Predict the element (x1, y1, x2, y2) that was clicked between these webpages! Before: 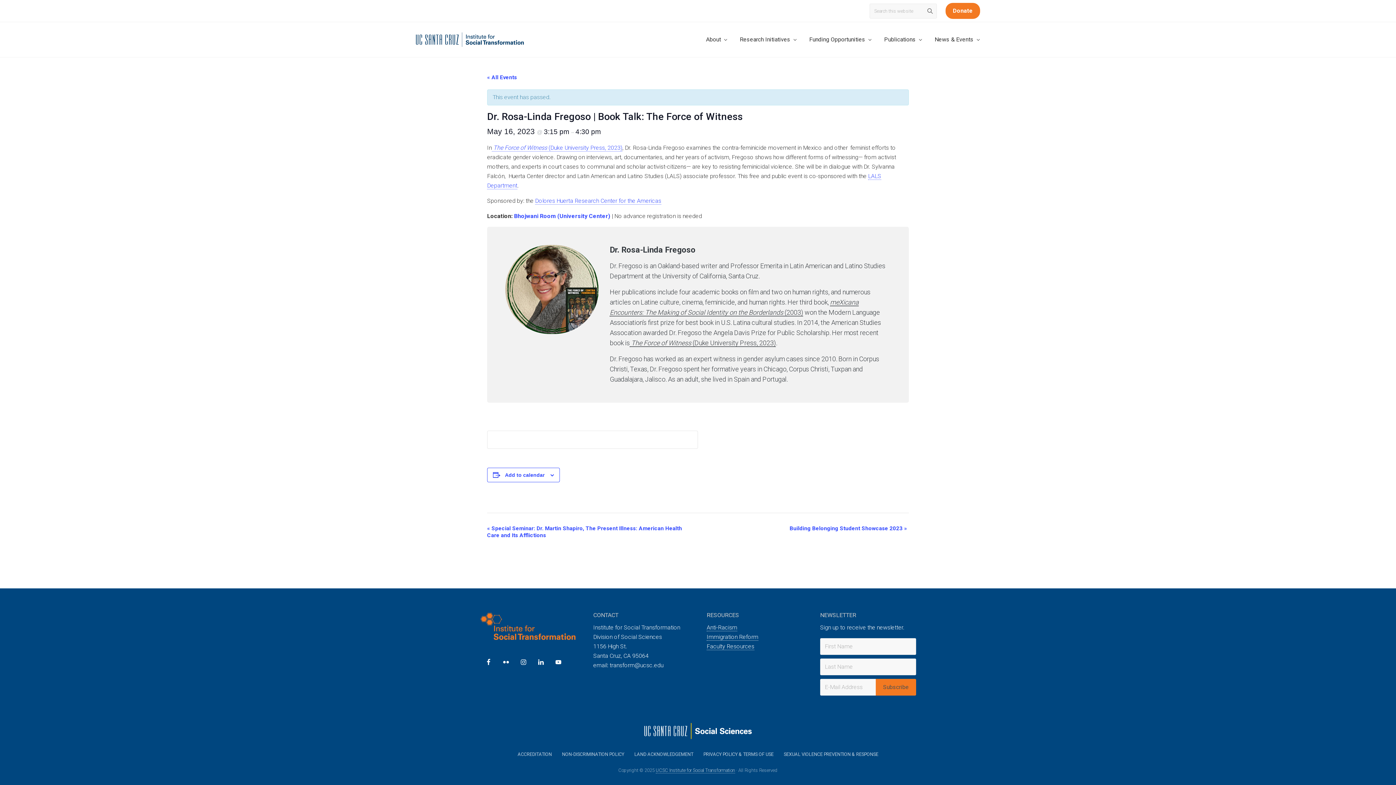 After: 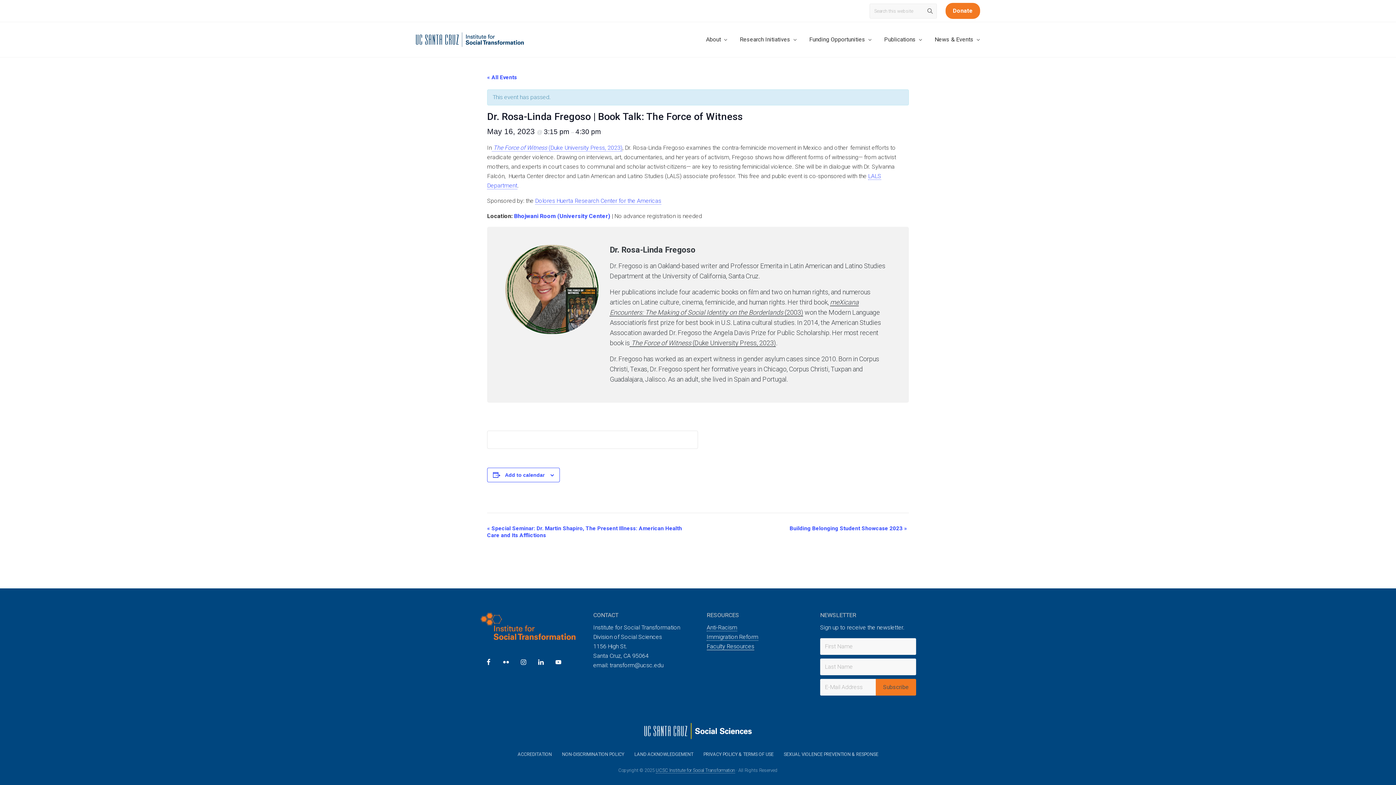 Action: bbox: (706, 643, 754, 650) label: Faculty Resources